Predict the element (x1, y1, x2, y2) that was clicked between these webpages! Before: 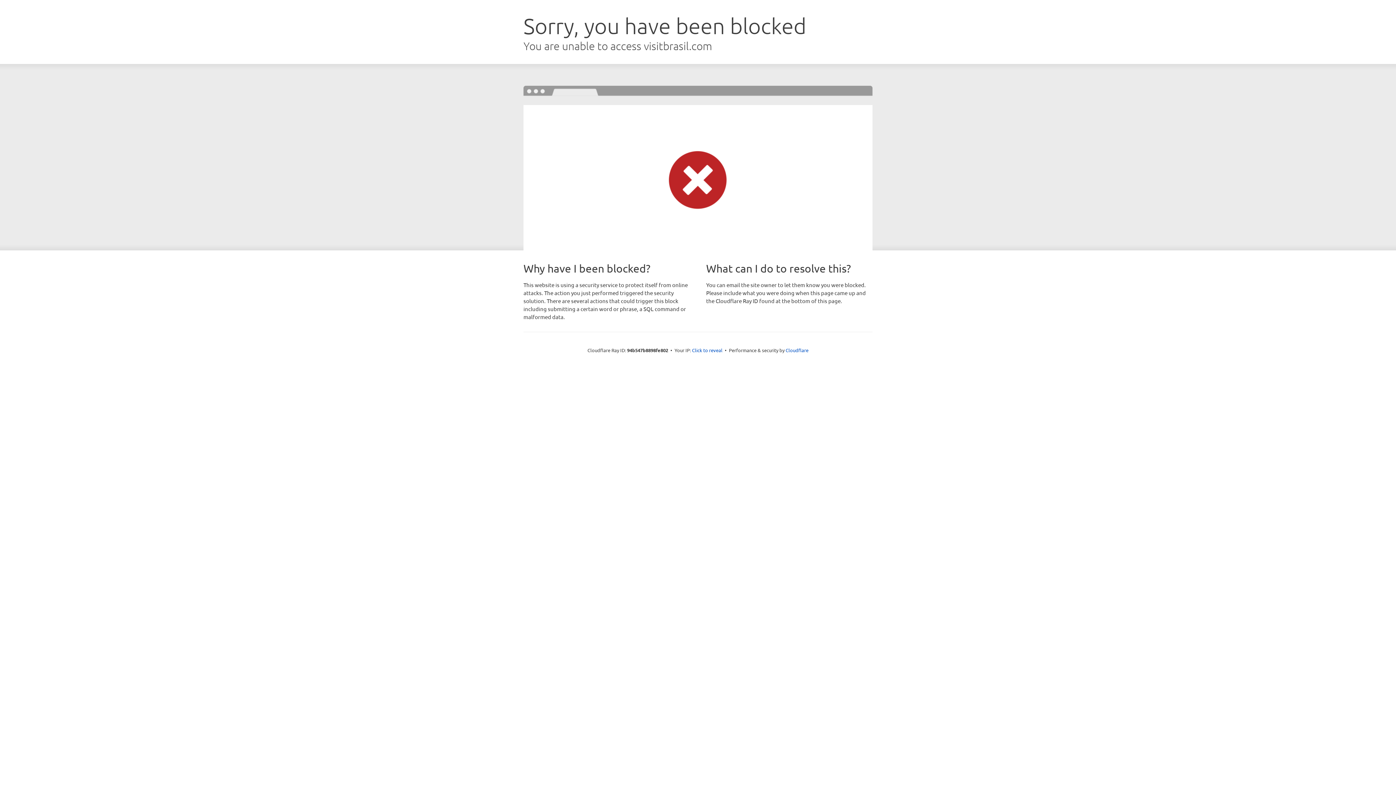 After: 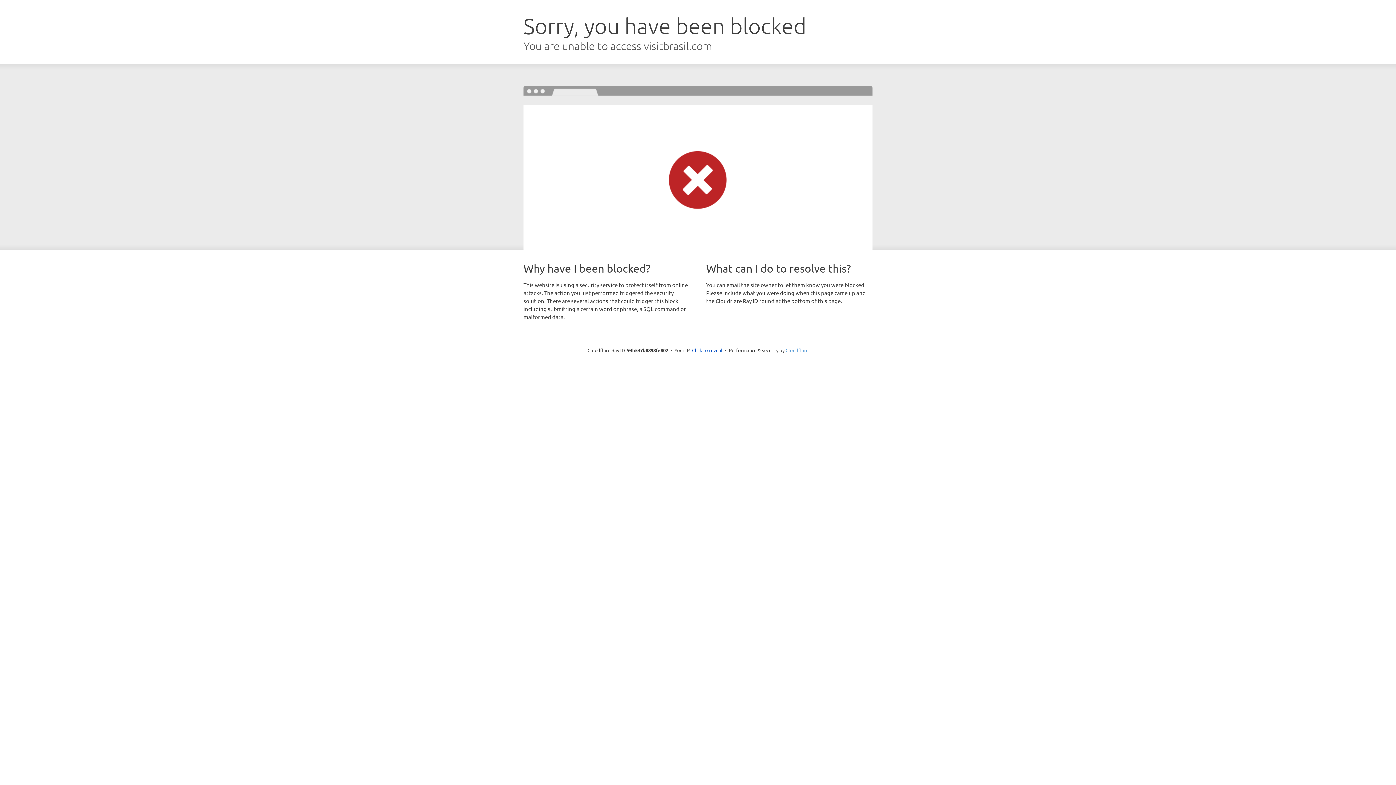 Action: bbox: (785, 347, 808, 353) label: Cloudflare